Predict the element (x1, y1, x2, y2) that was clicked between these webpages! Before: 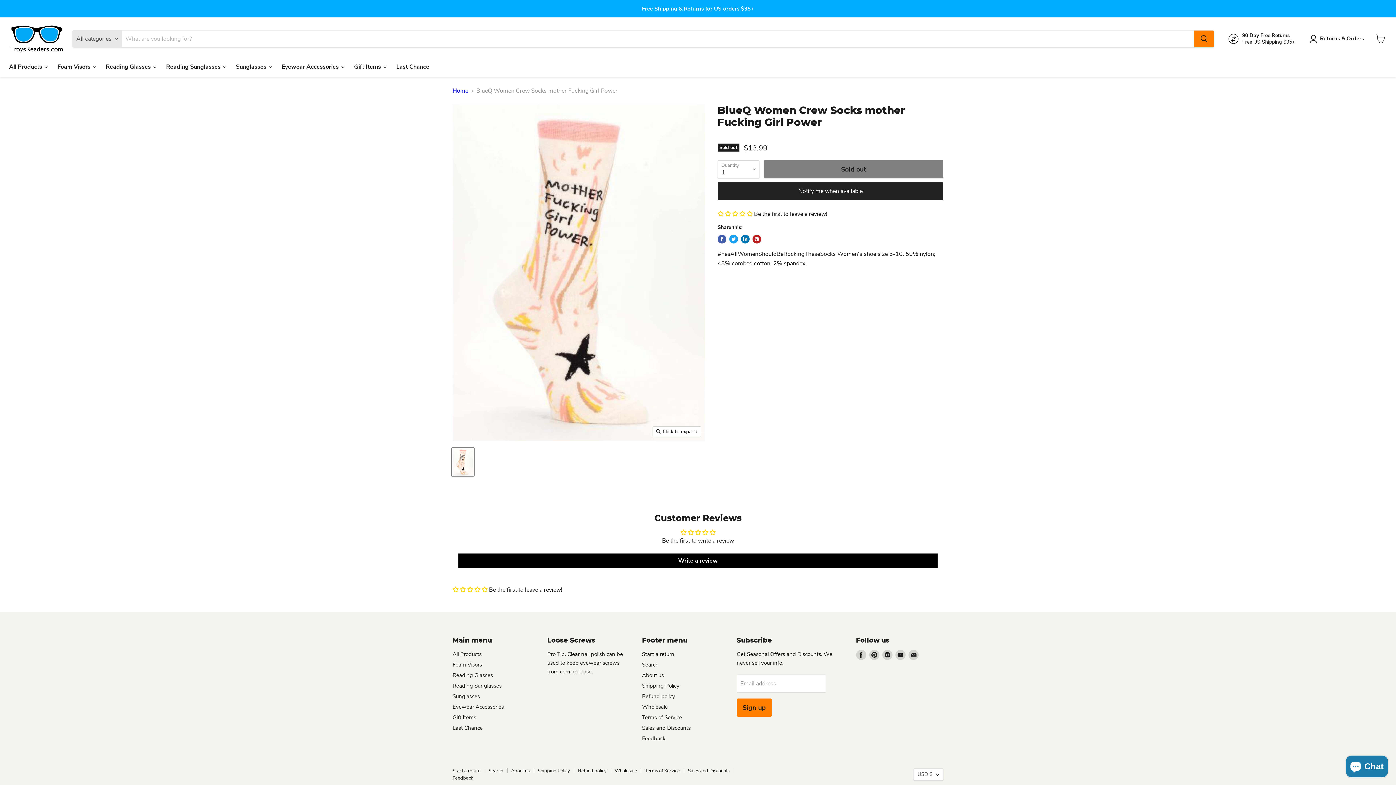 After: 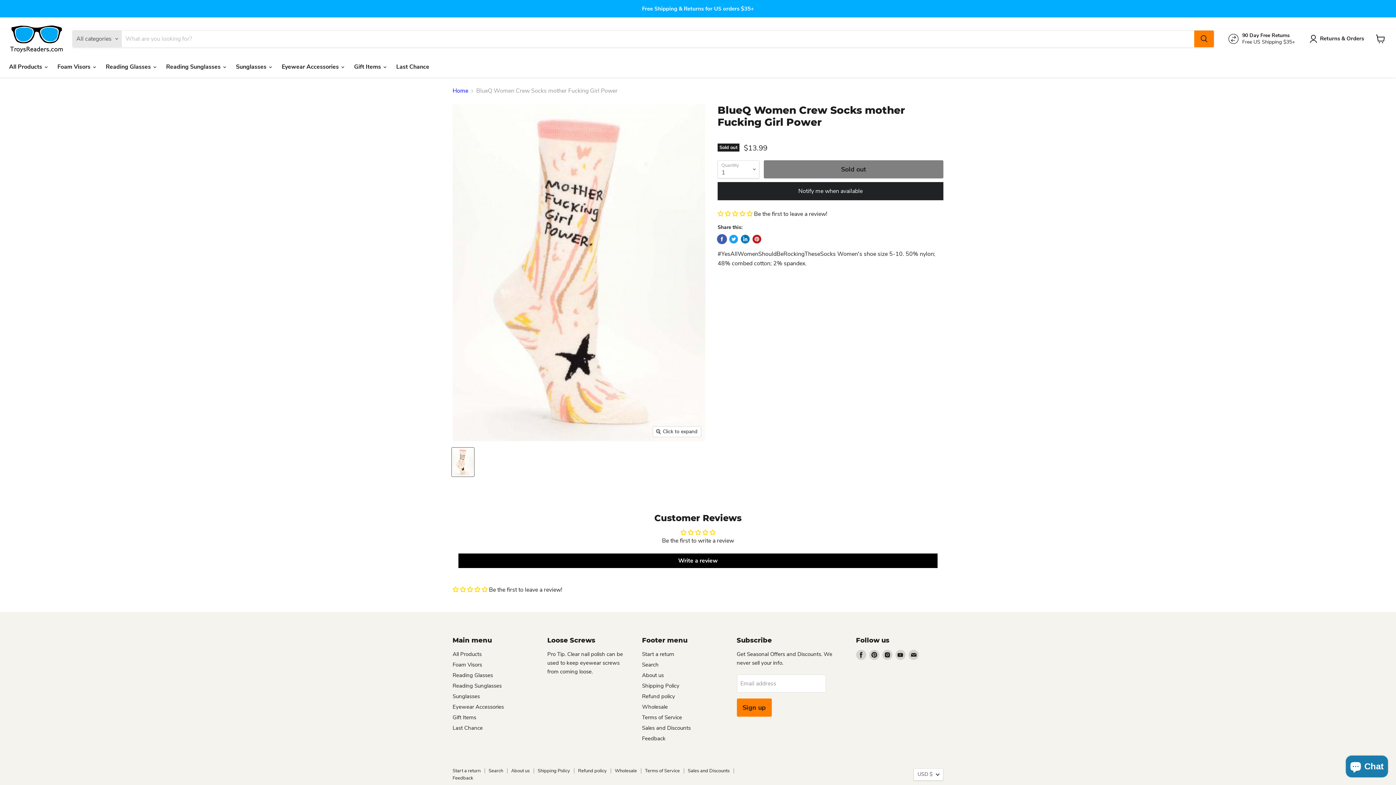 Action: bbox: (717, 234, 726, 243) label: Share on Facebook